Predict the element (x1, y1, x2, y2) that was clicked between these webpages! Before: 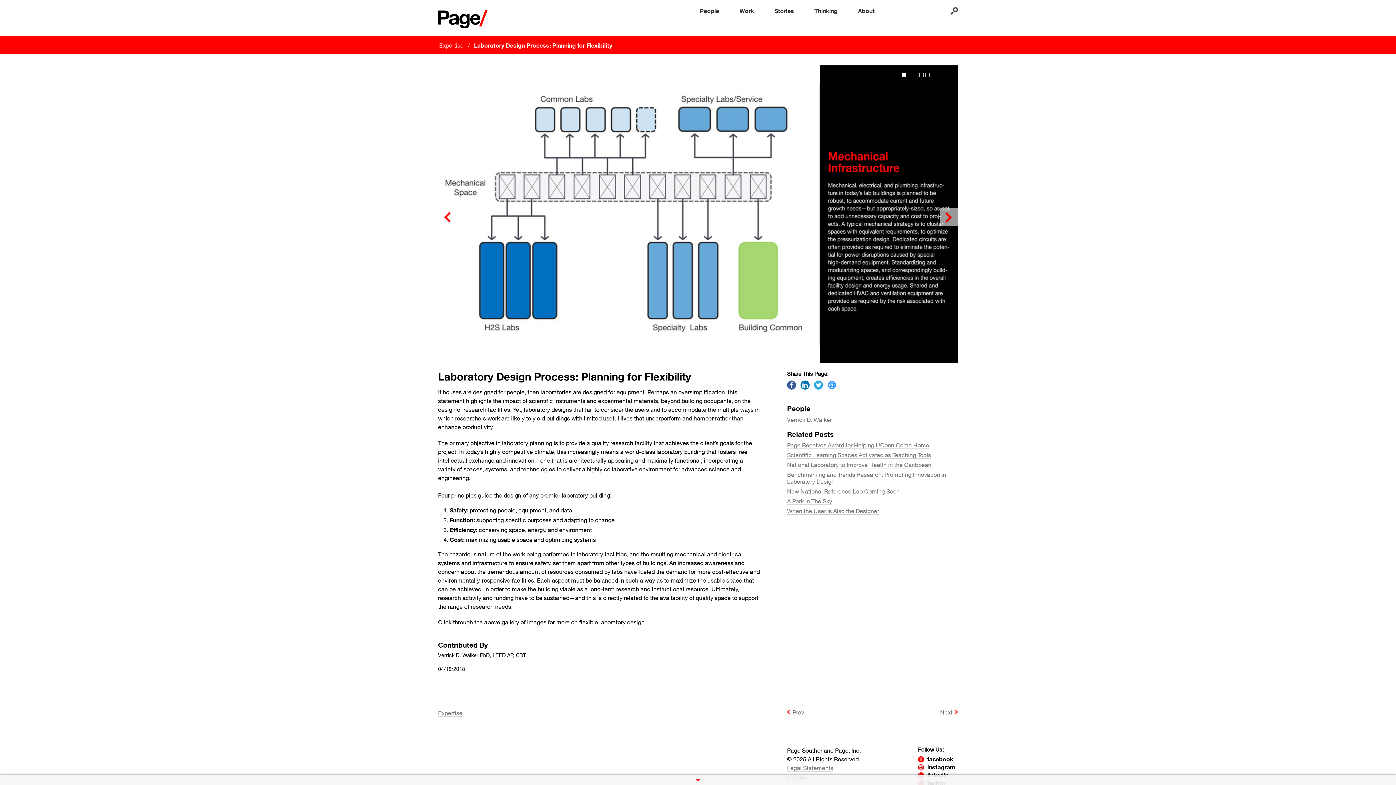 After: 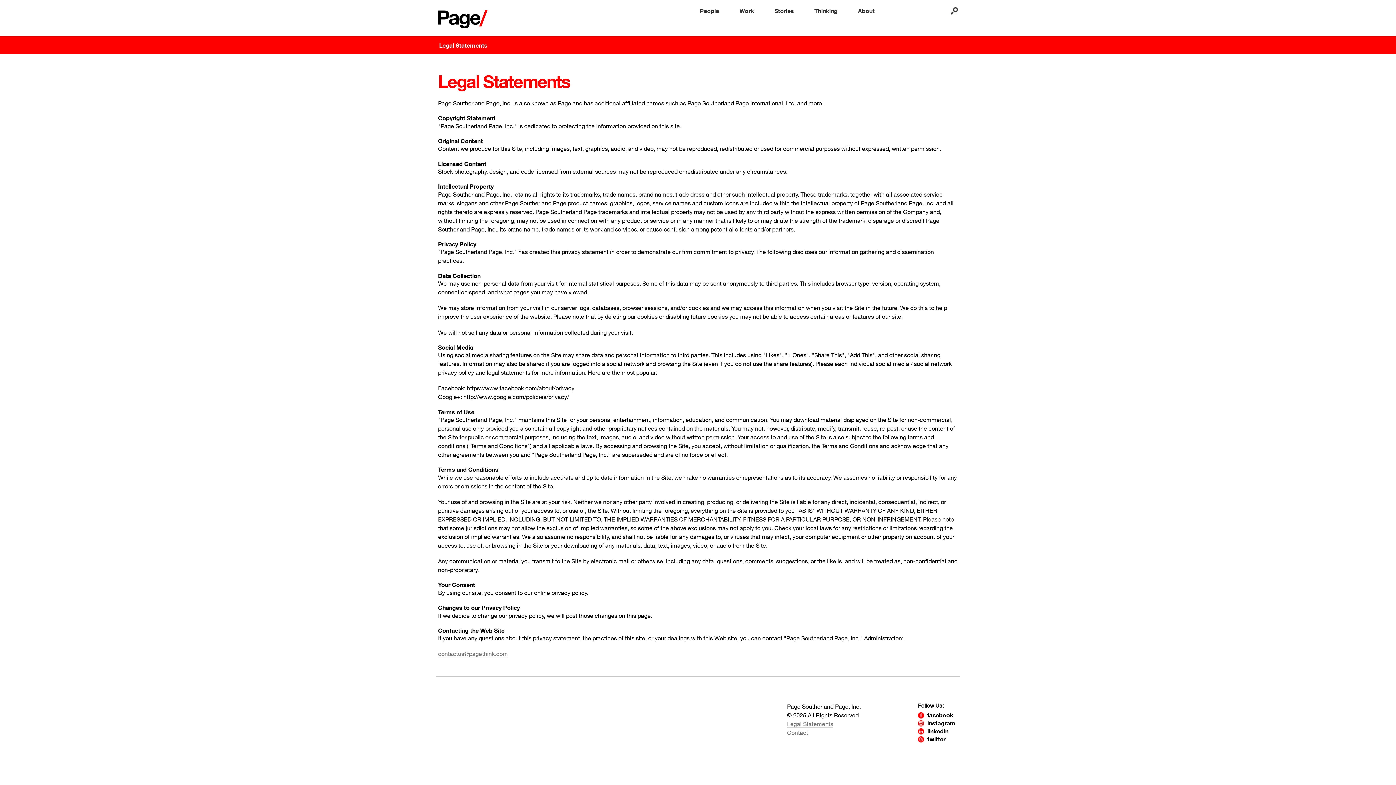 Action: label: Legal Statements bbox: (787, 764, 833, 771)